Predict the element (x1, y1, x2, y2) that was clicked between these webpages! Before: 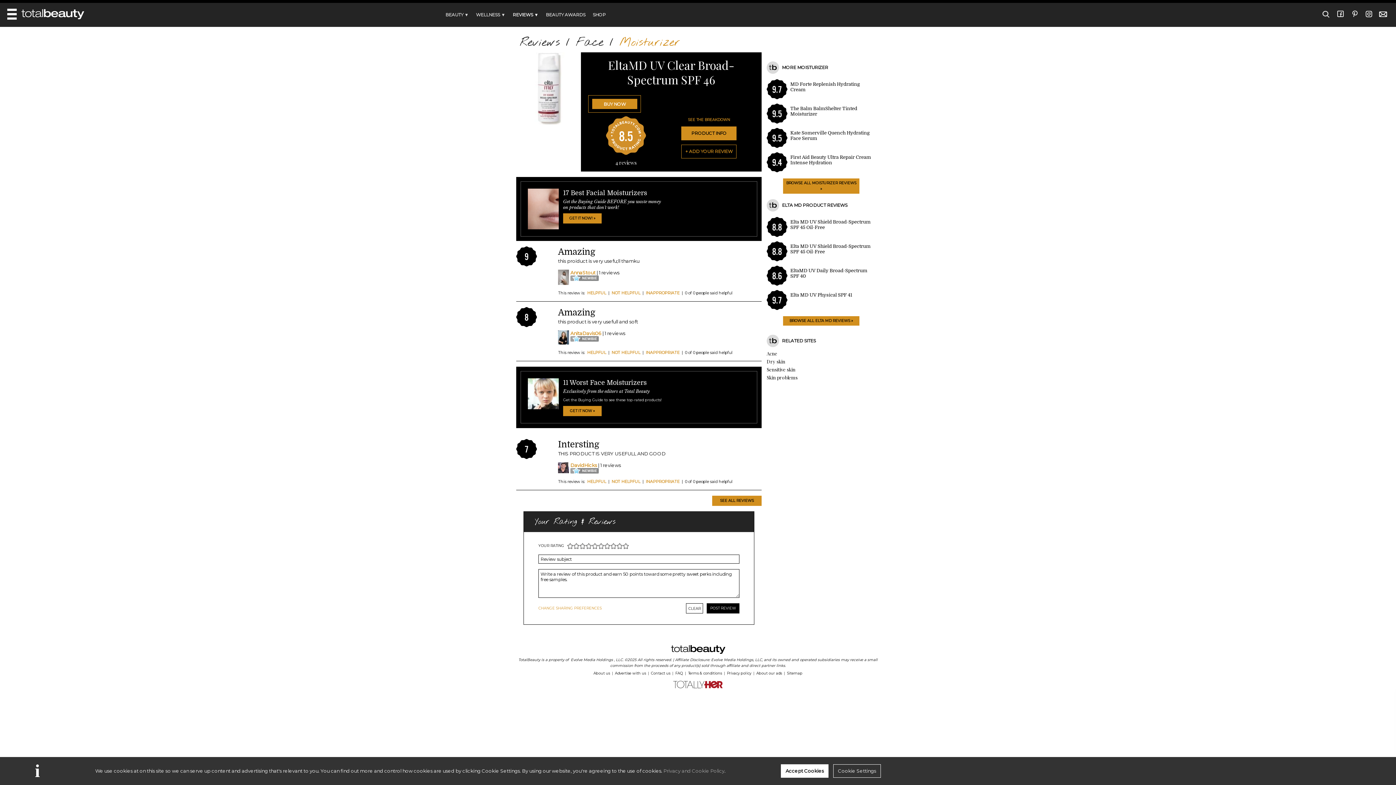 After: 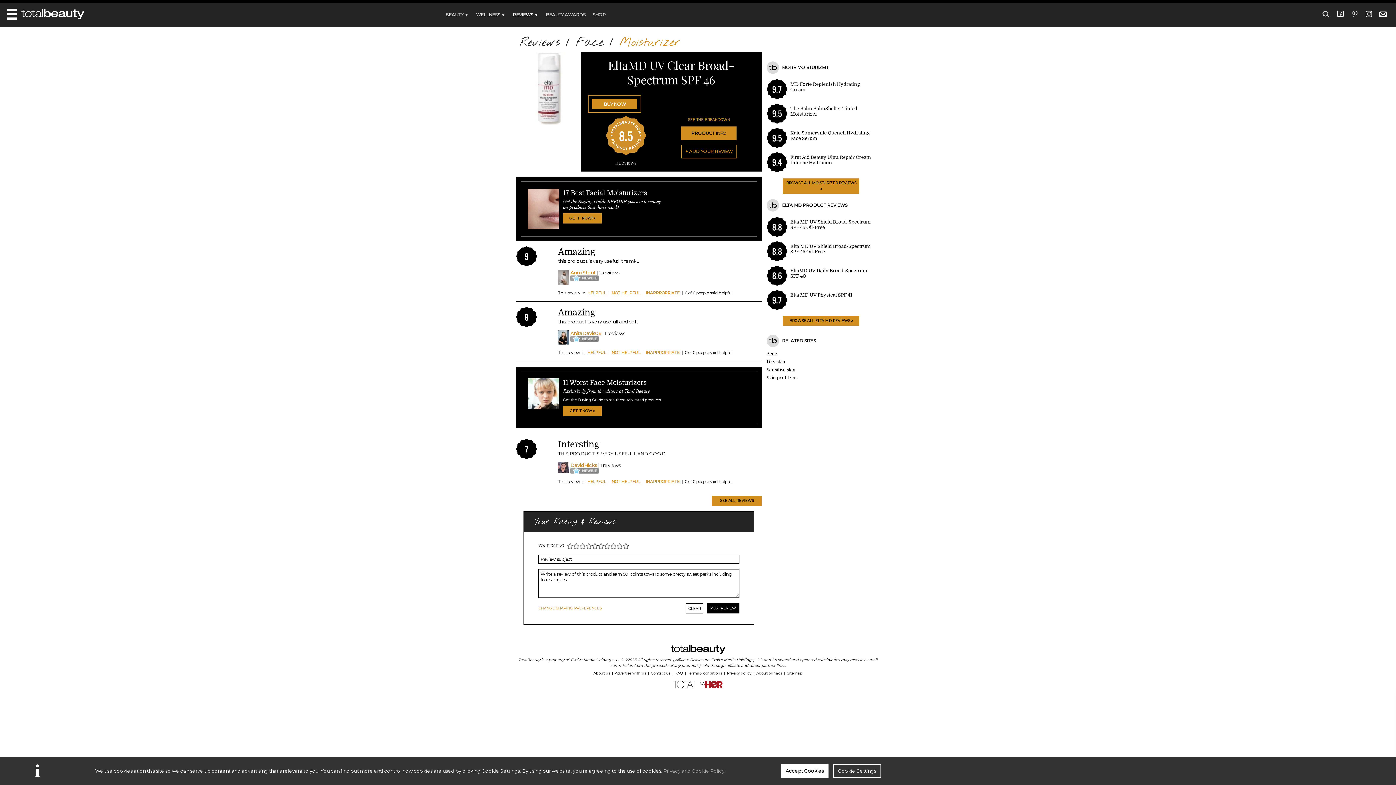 Action: bbox: (1349, 9, 1360, 18)